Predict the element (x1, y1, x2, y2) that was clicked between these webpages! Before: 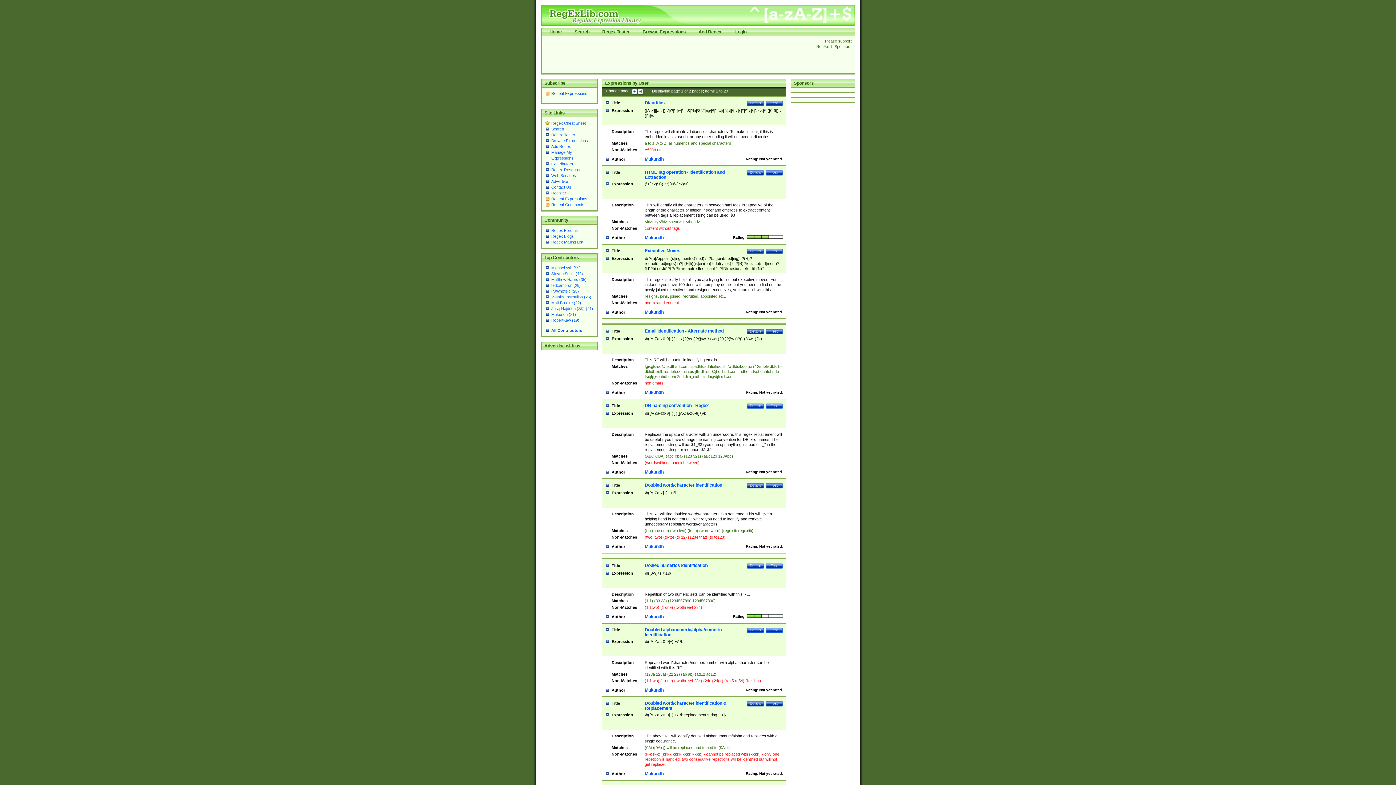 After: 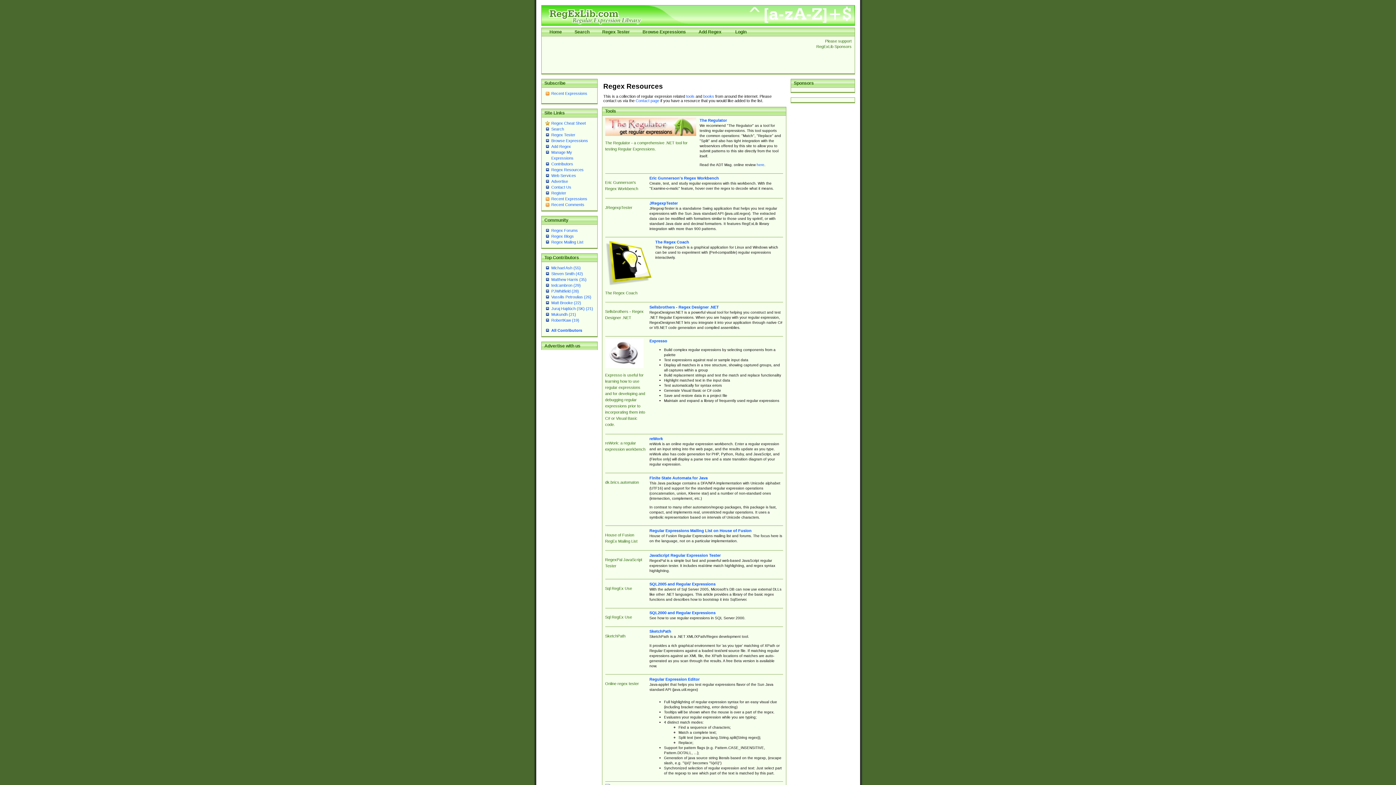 Action: label: Regex Resources bbox: (551, 167, 583, 172)